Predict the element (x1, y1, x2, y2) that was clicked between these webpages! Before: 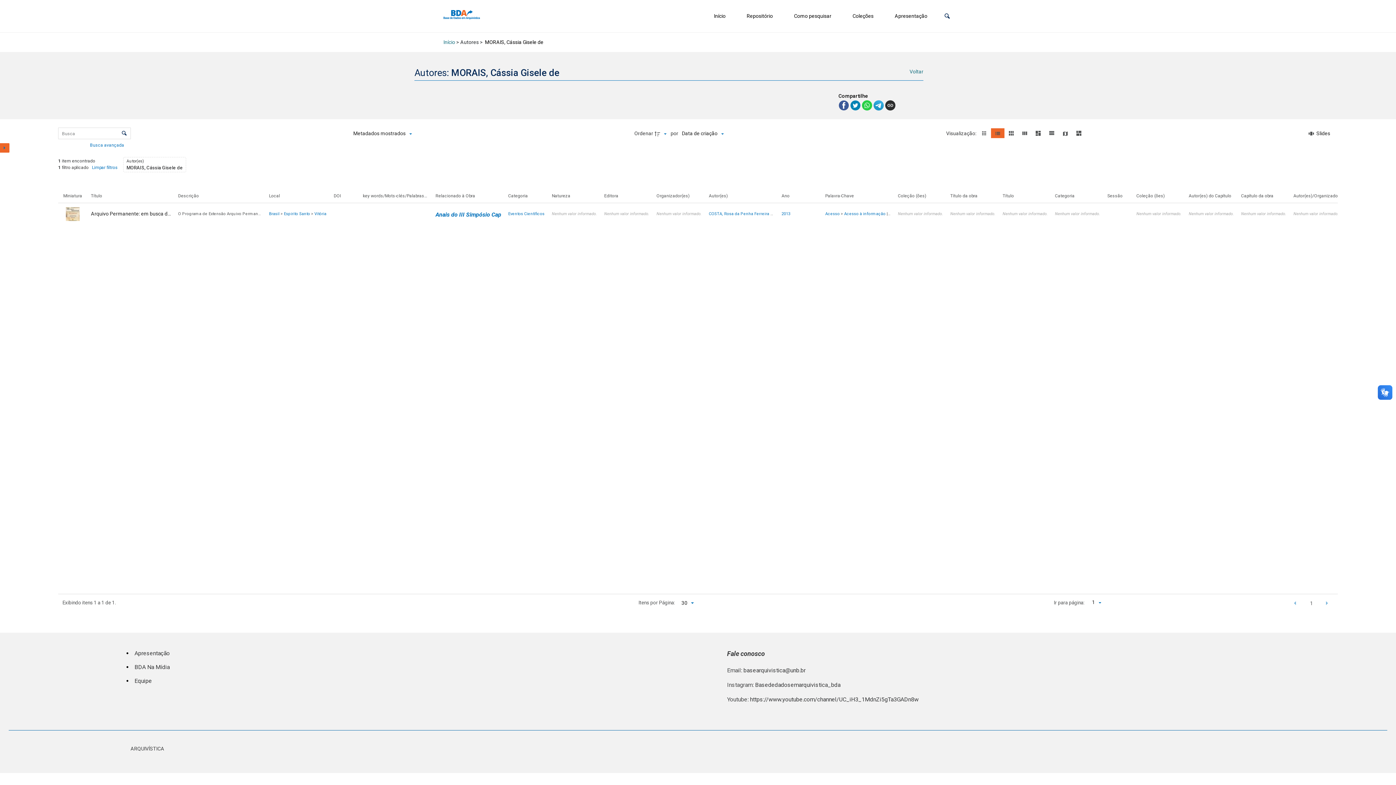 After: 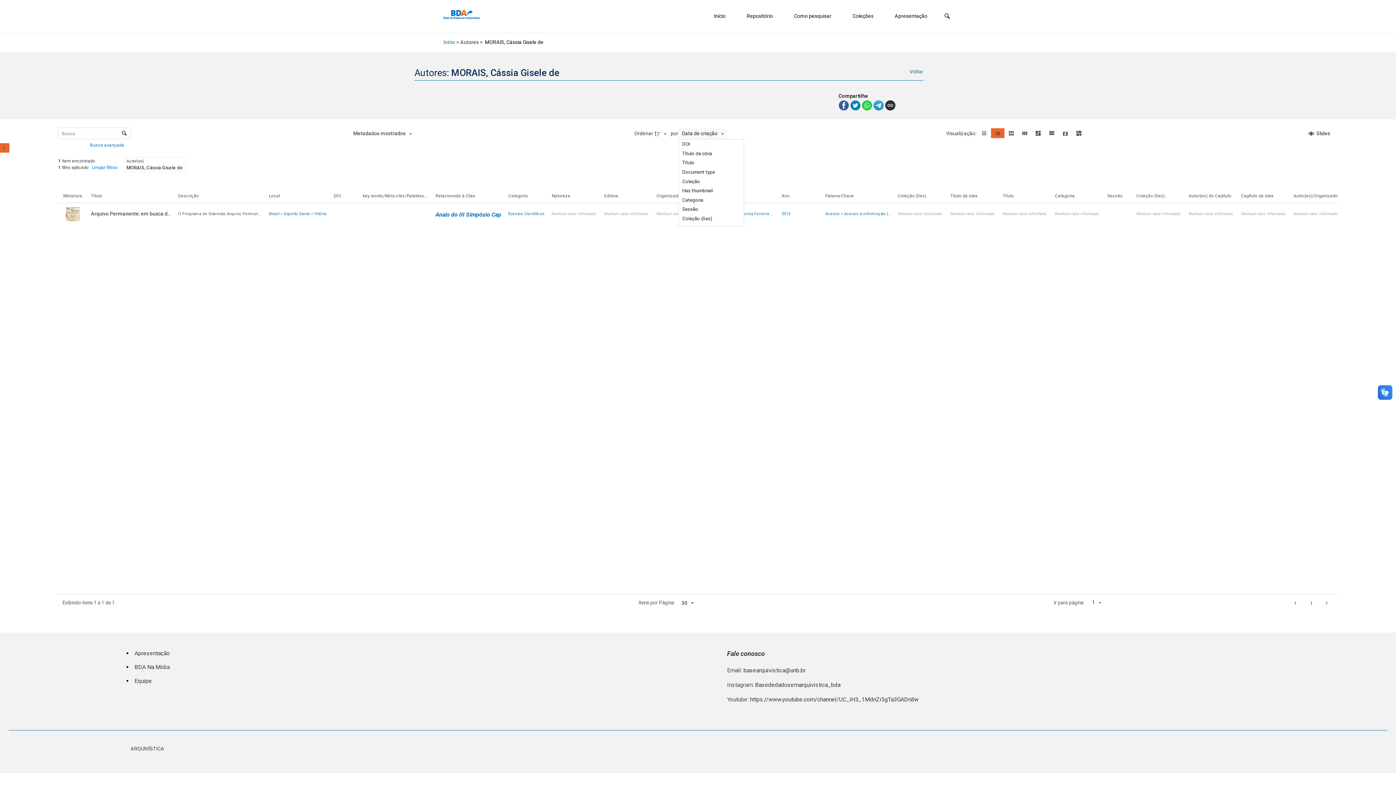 Action: label: Ordenação bbox: (678, 128, 727, 139)